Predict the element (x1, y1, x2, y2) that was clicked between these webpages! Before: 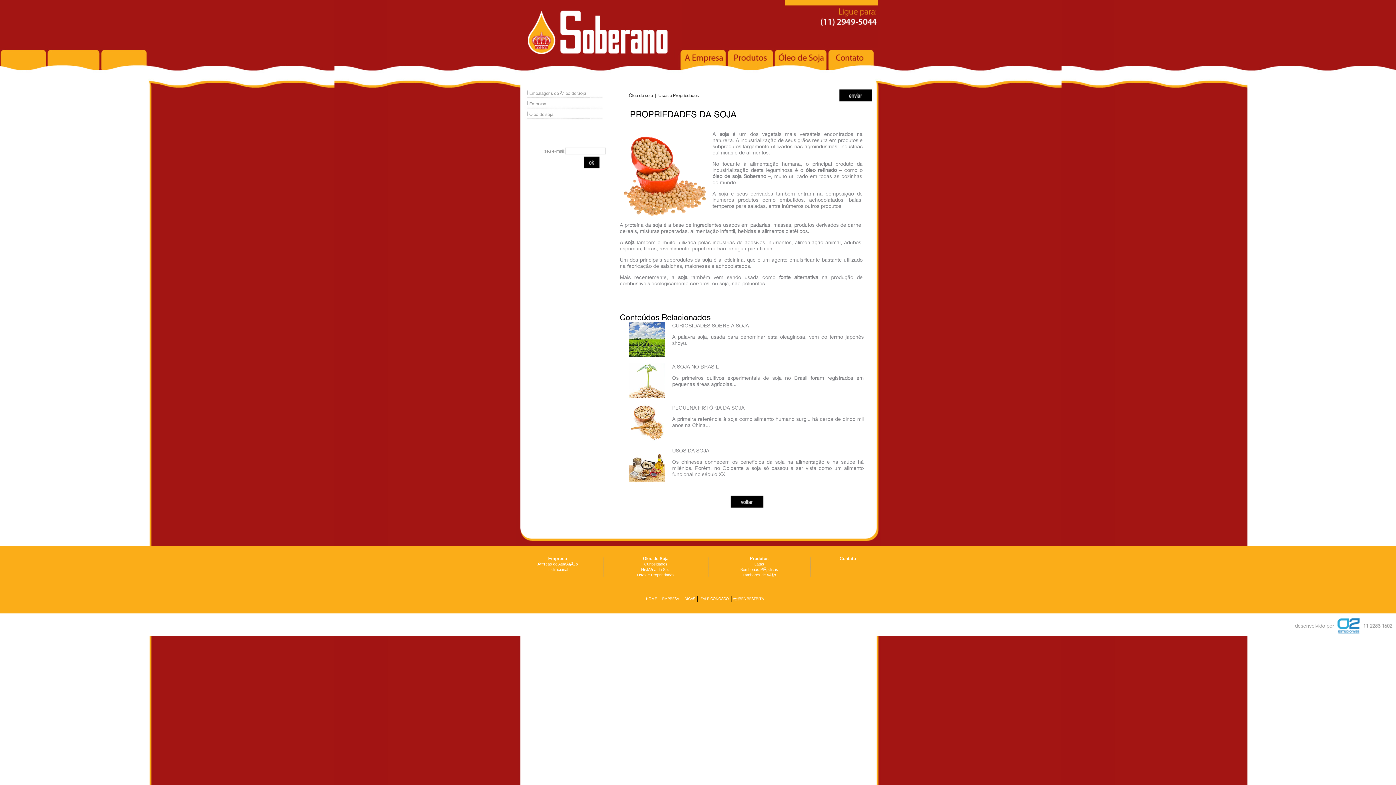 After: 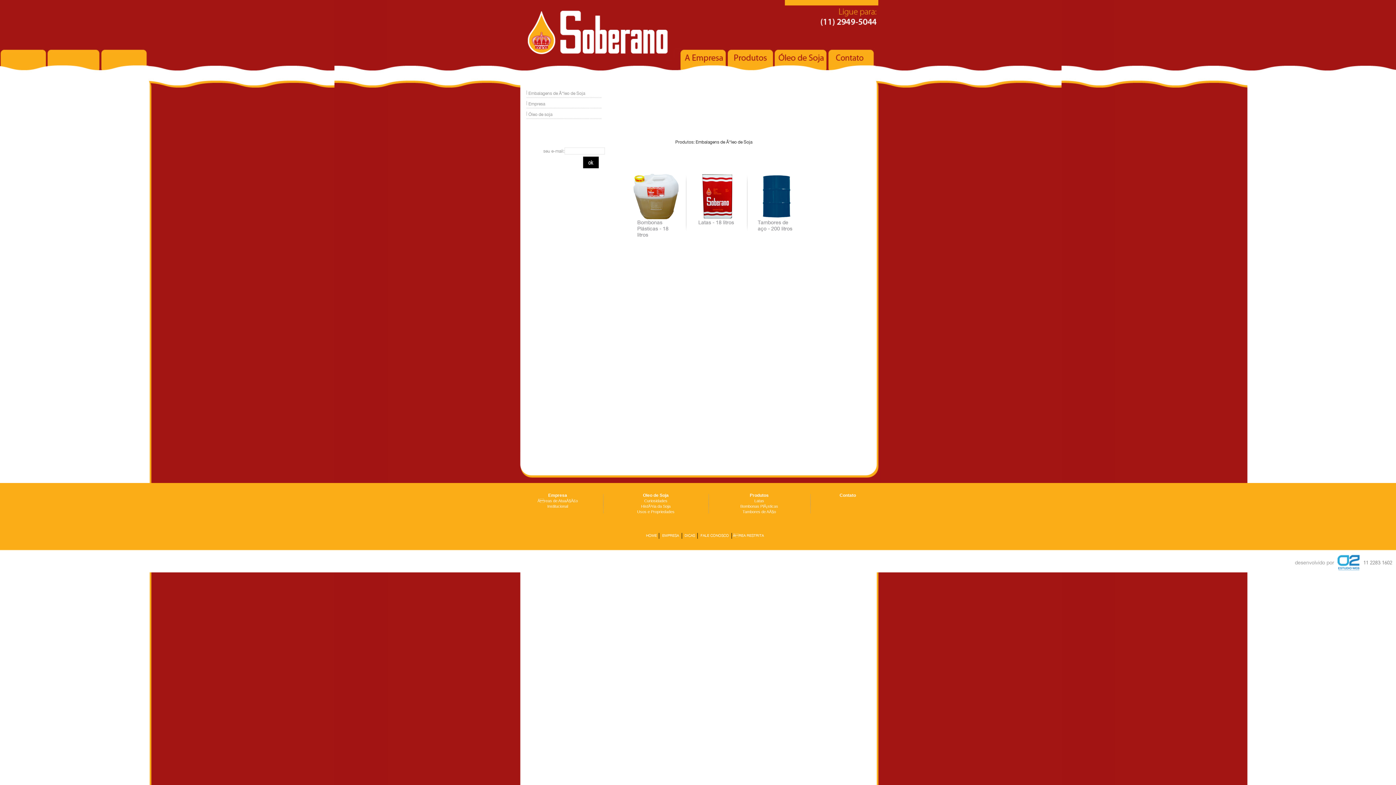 Action: bbox: (727, 48, 775, 73)